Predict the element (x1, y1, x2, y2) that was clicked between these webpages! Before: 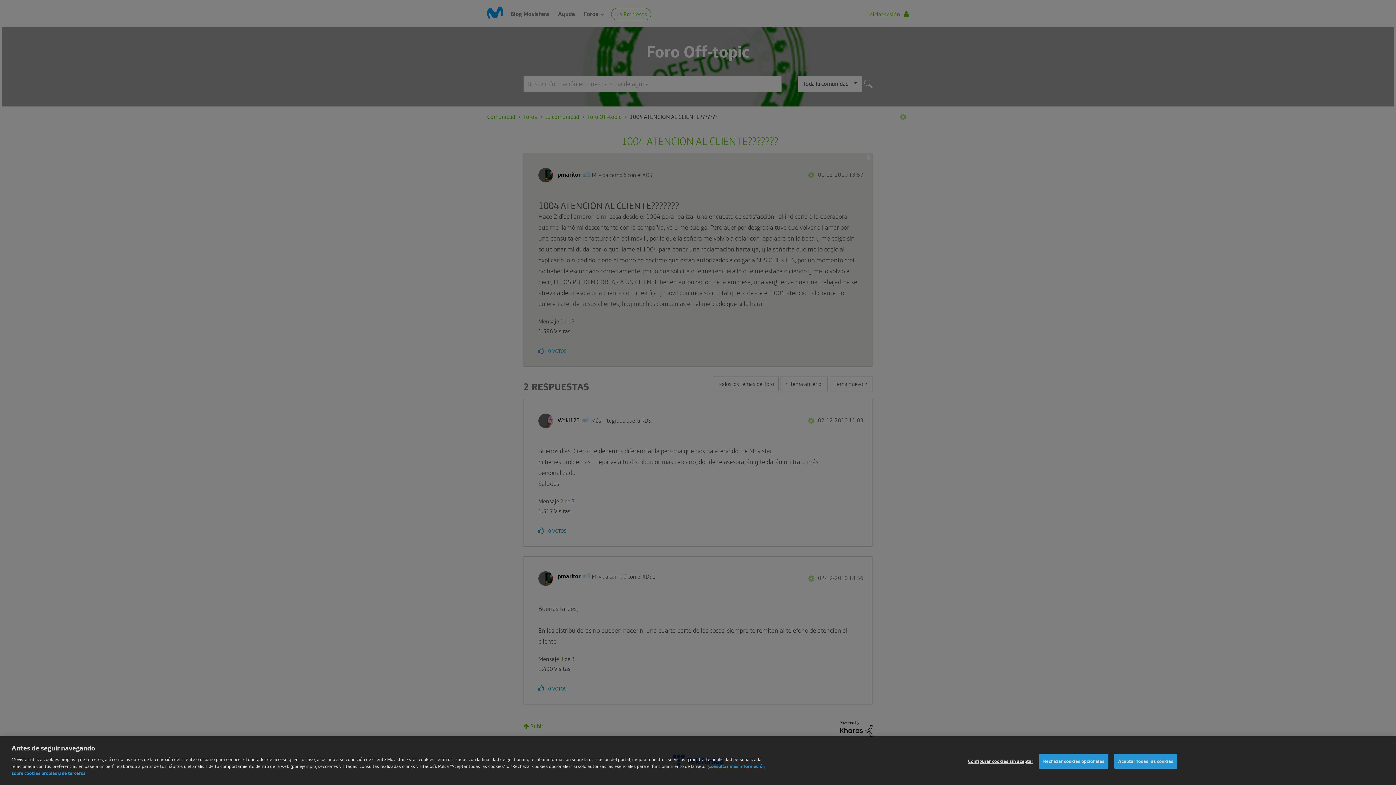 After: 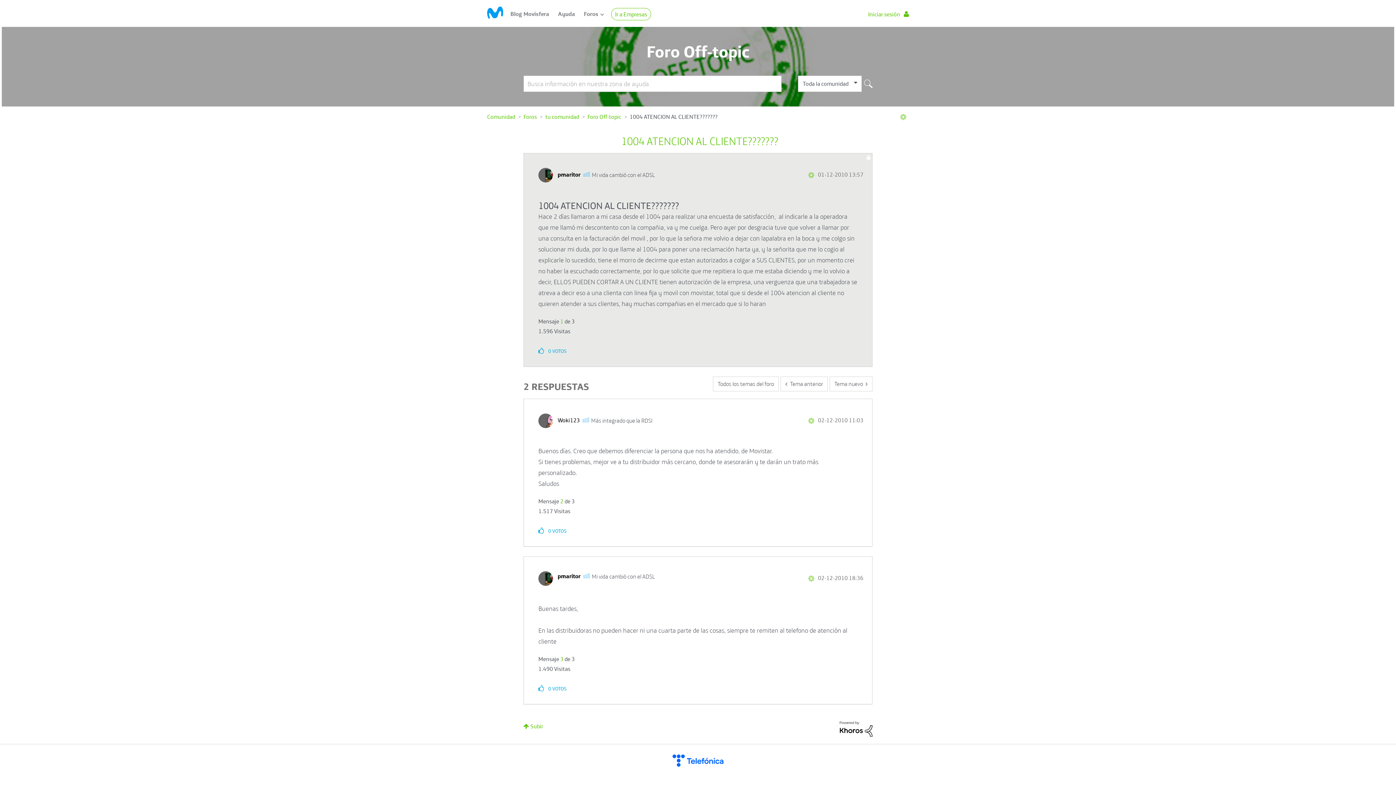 Action: bbox: (1114, 763, 1177, 777) label: Aceptar todas las cookies